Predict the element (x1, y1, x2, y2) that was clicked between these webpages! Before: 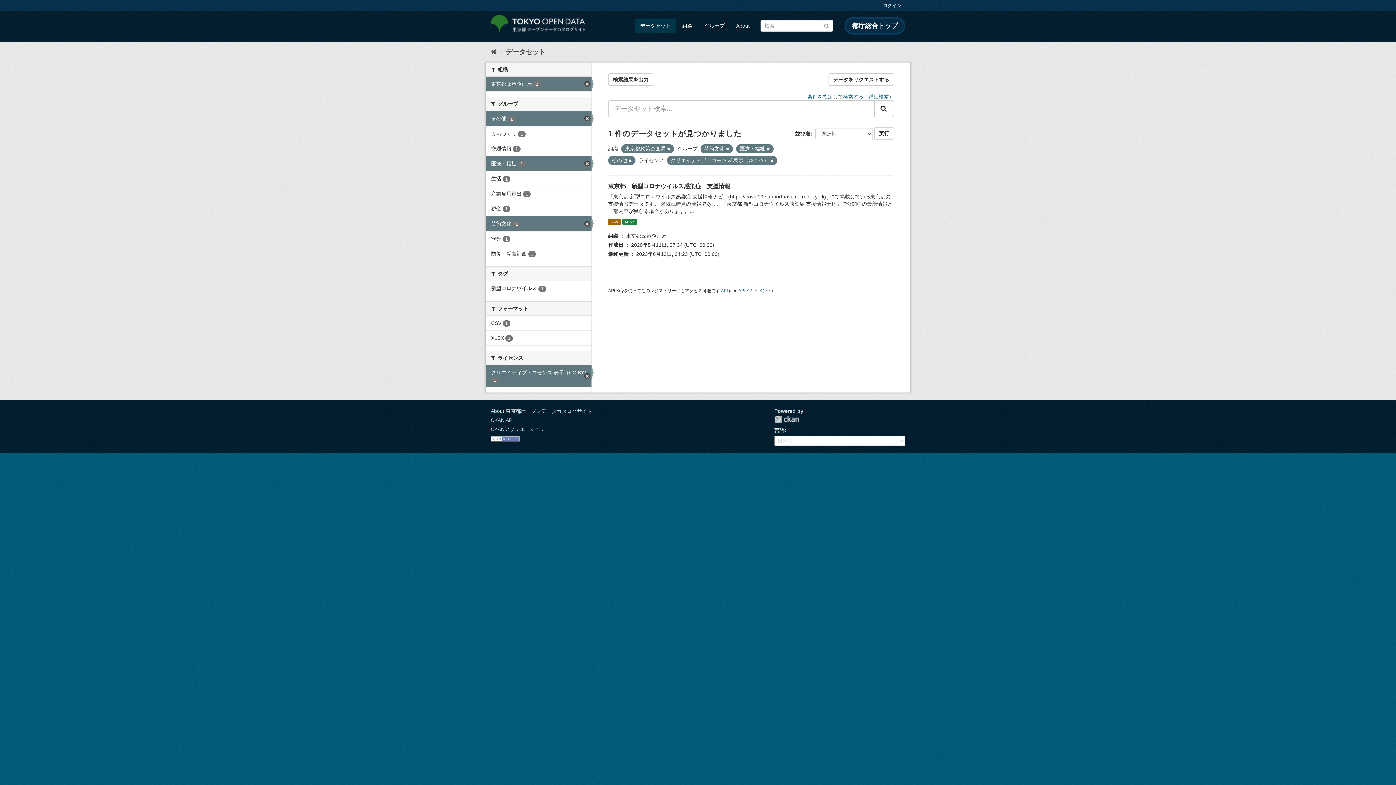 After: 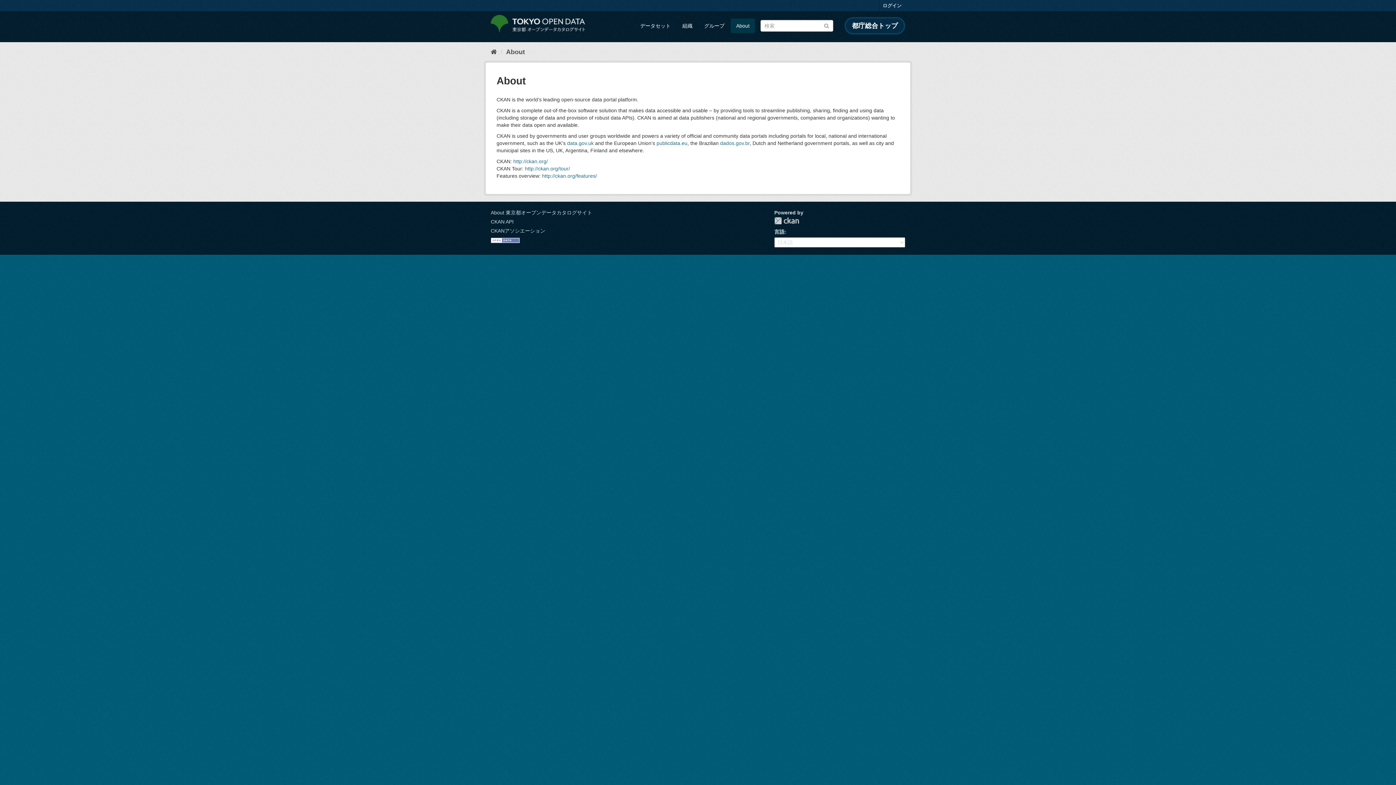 Action: bbox: (730, 18, 755, 33) label: About